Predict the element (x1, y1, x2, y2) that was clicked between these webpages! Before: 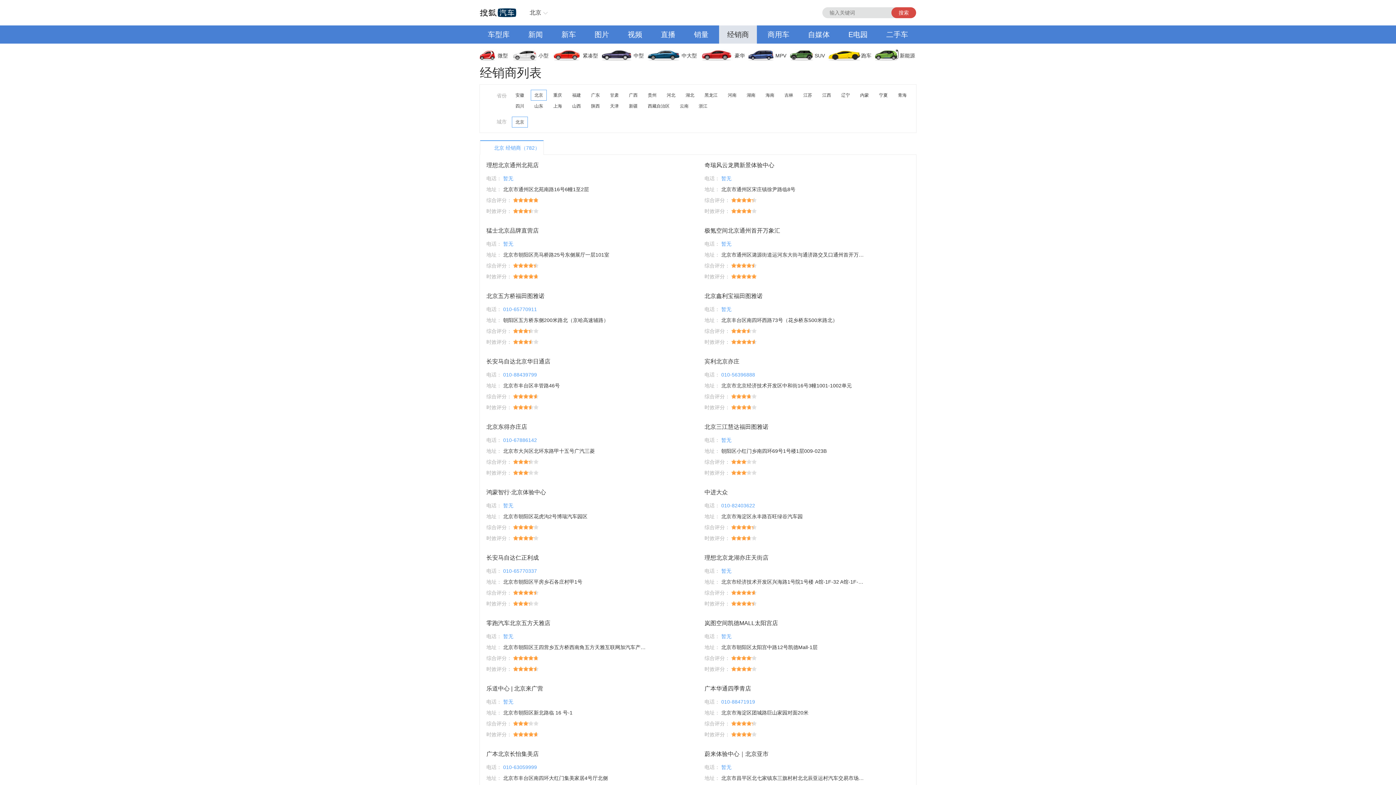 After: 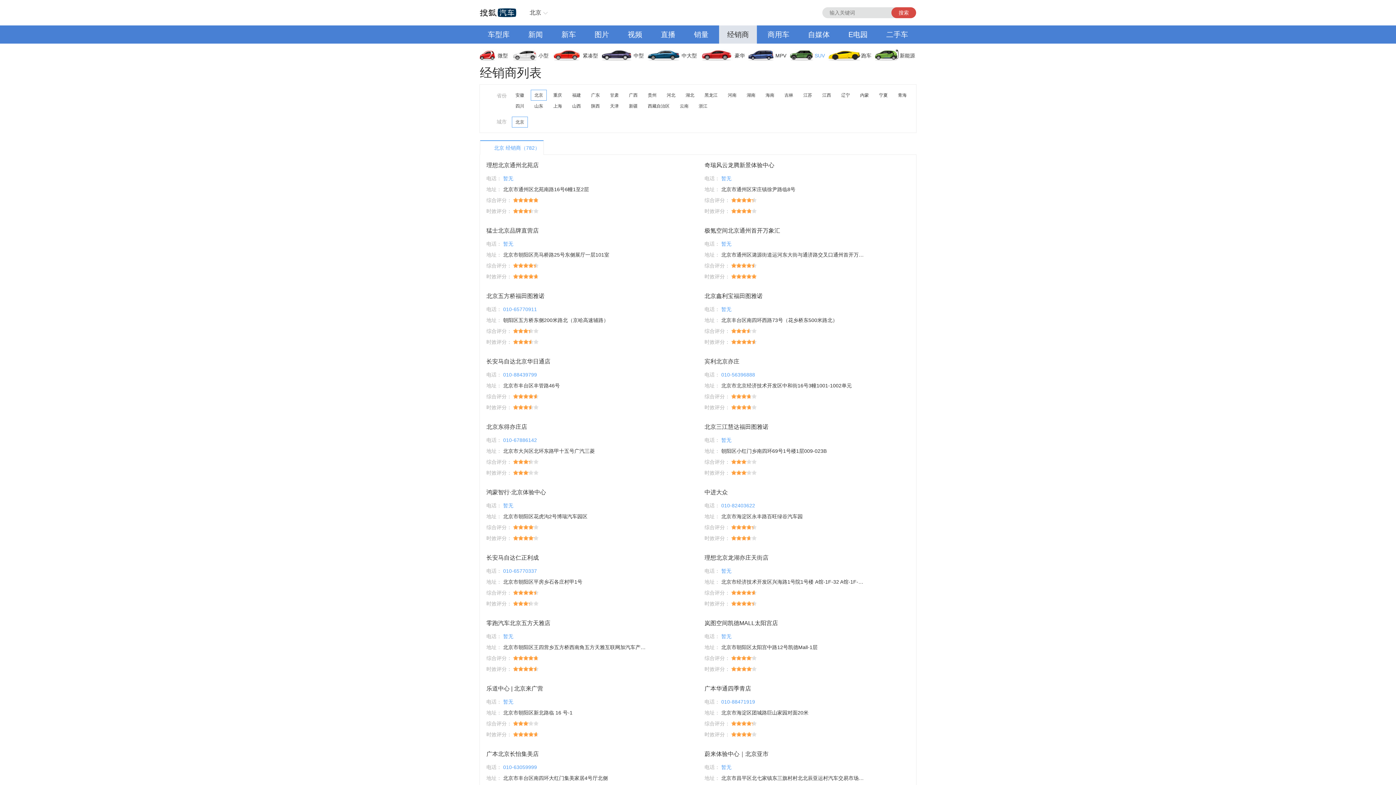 Action: label: SUV bbox: (790, 46, 828, 64)